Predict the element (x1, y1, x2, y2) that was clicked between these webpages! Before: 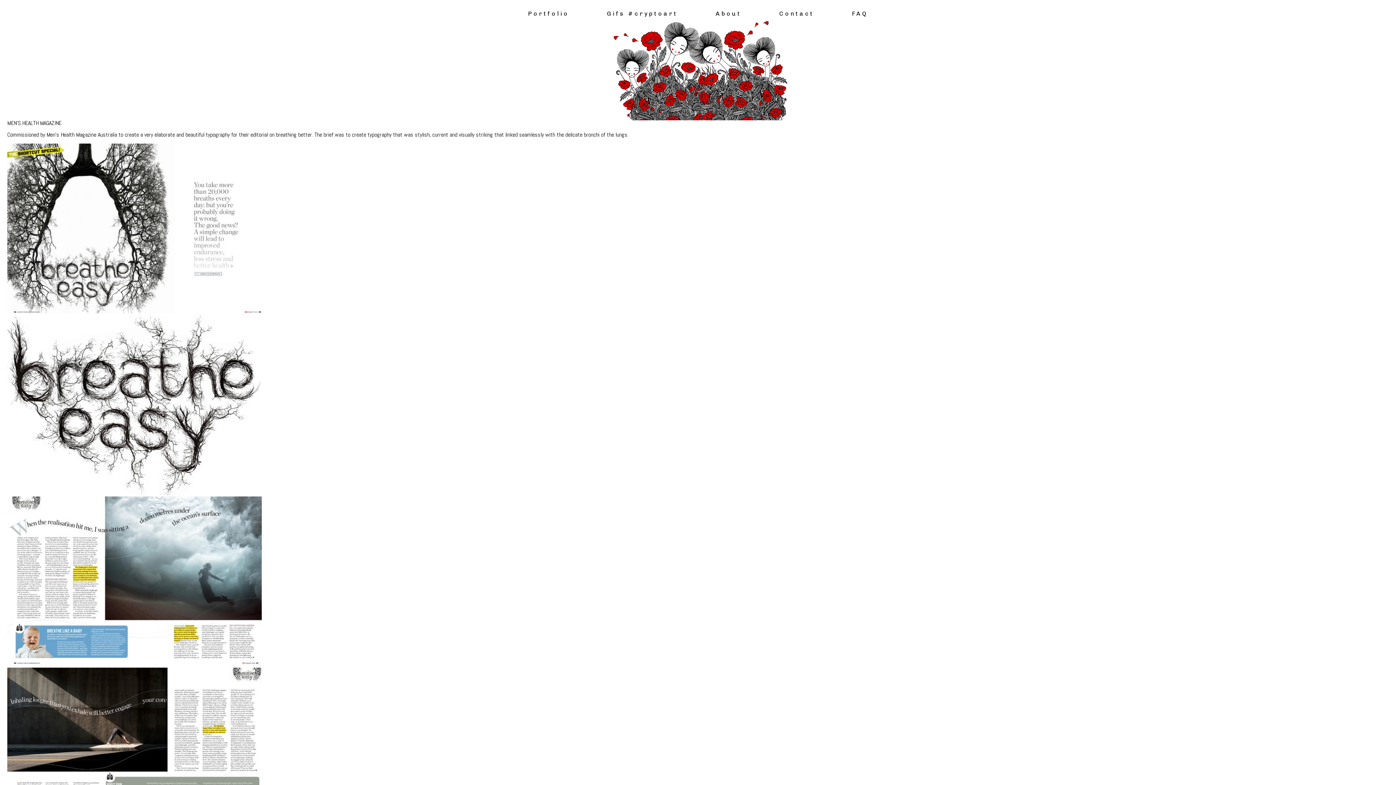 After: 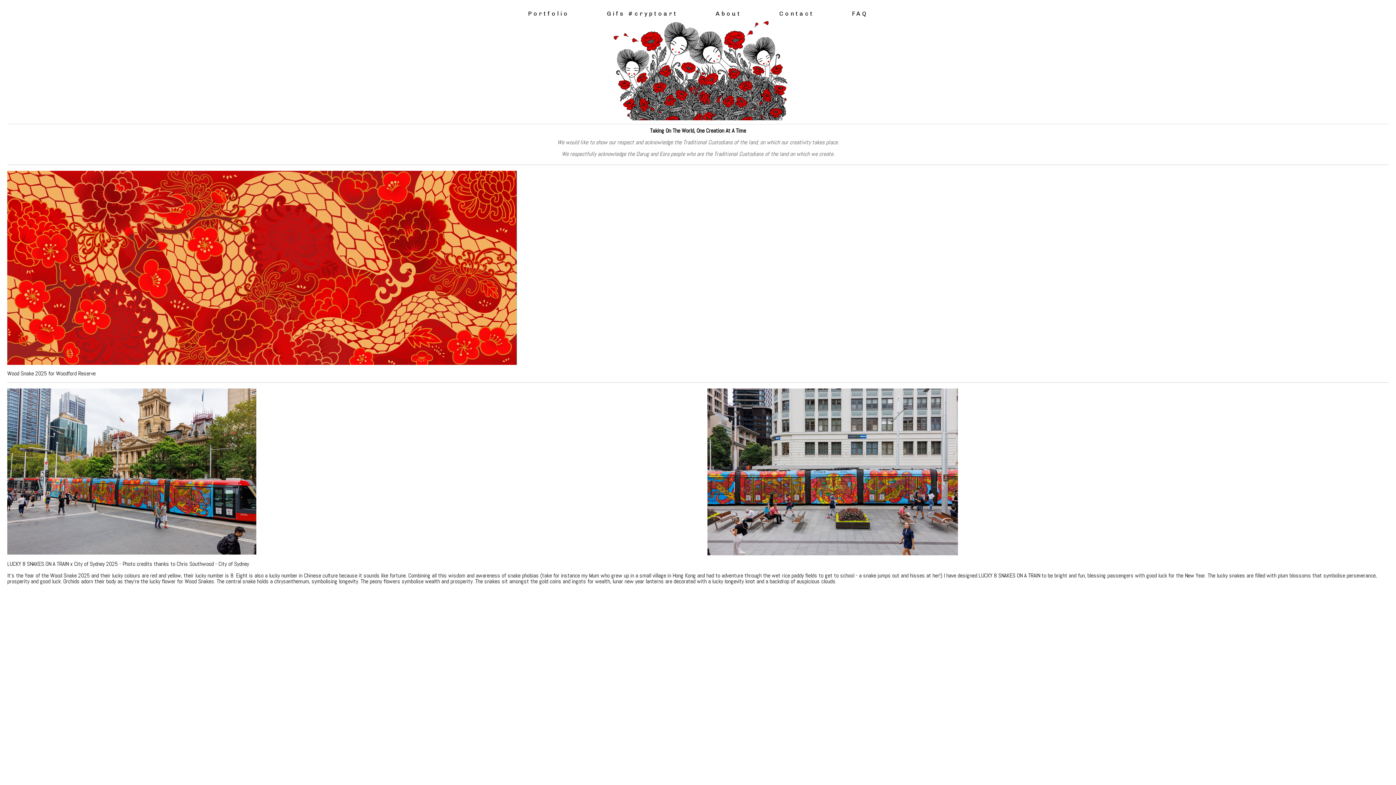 Action: bbox: (610, 66, 792, 71)